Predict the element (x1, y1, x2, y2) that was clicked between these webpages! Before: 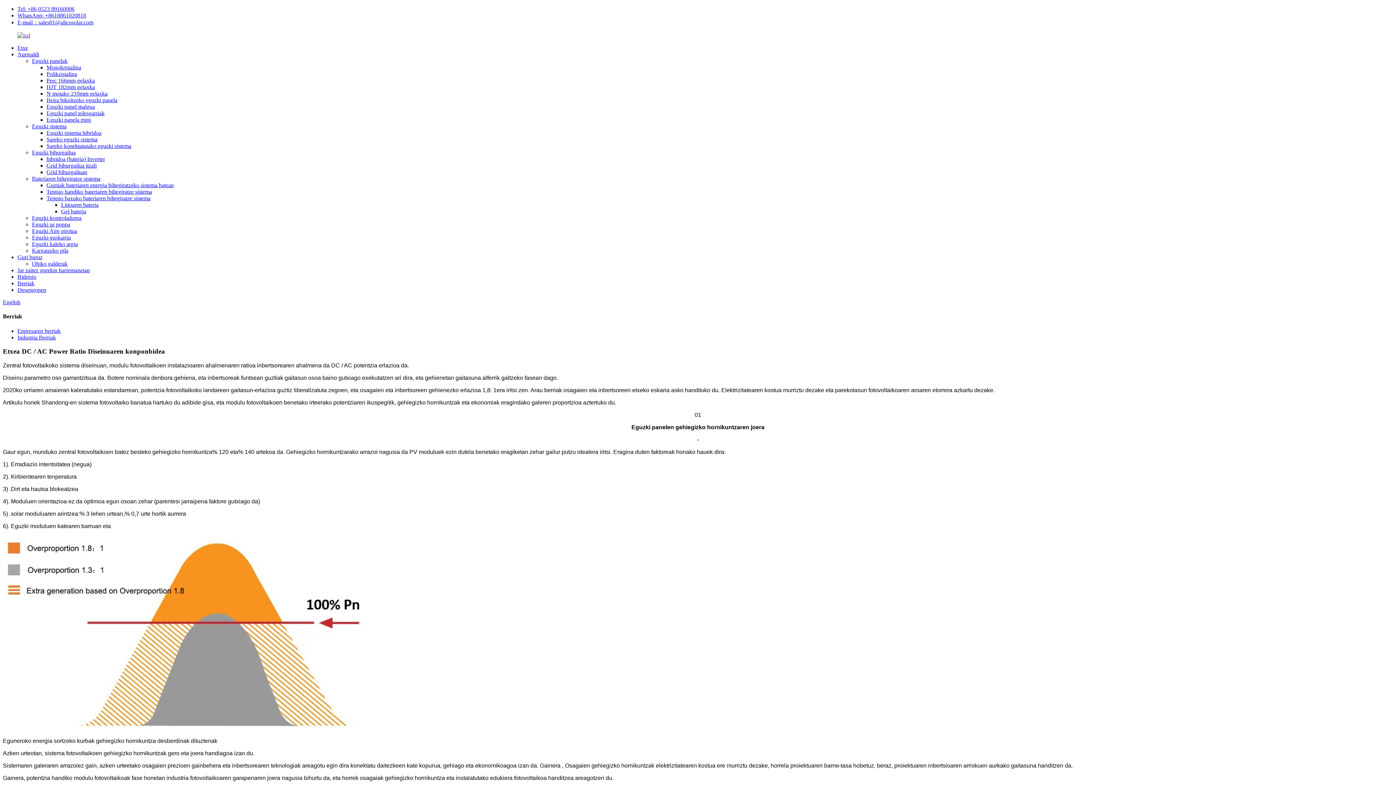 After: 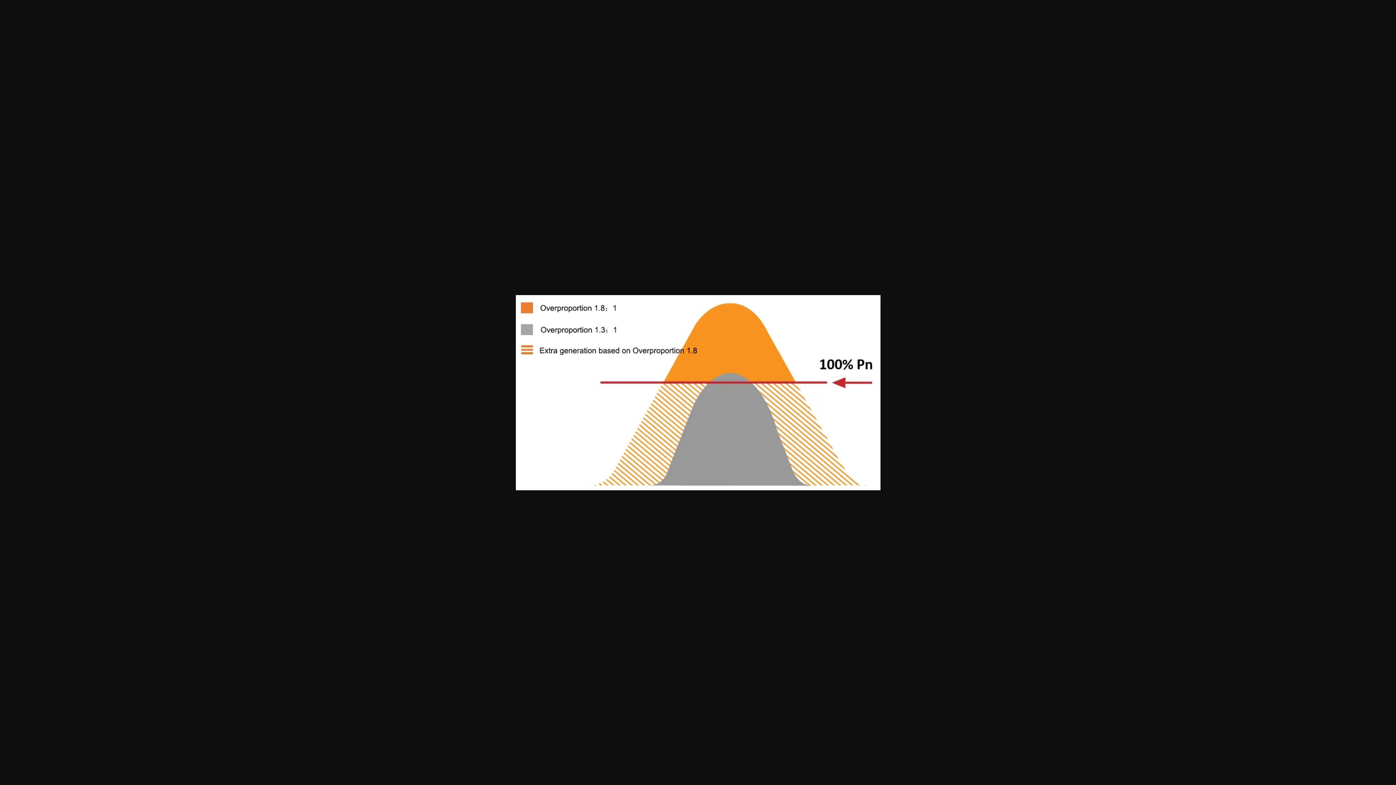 Action: bbox: (2, 725, 367, 731)